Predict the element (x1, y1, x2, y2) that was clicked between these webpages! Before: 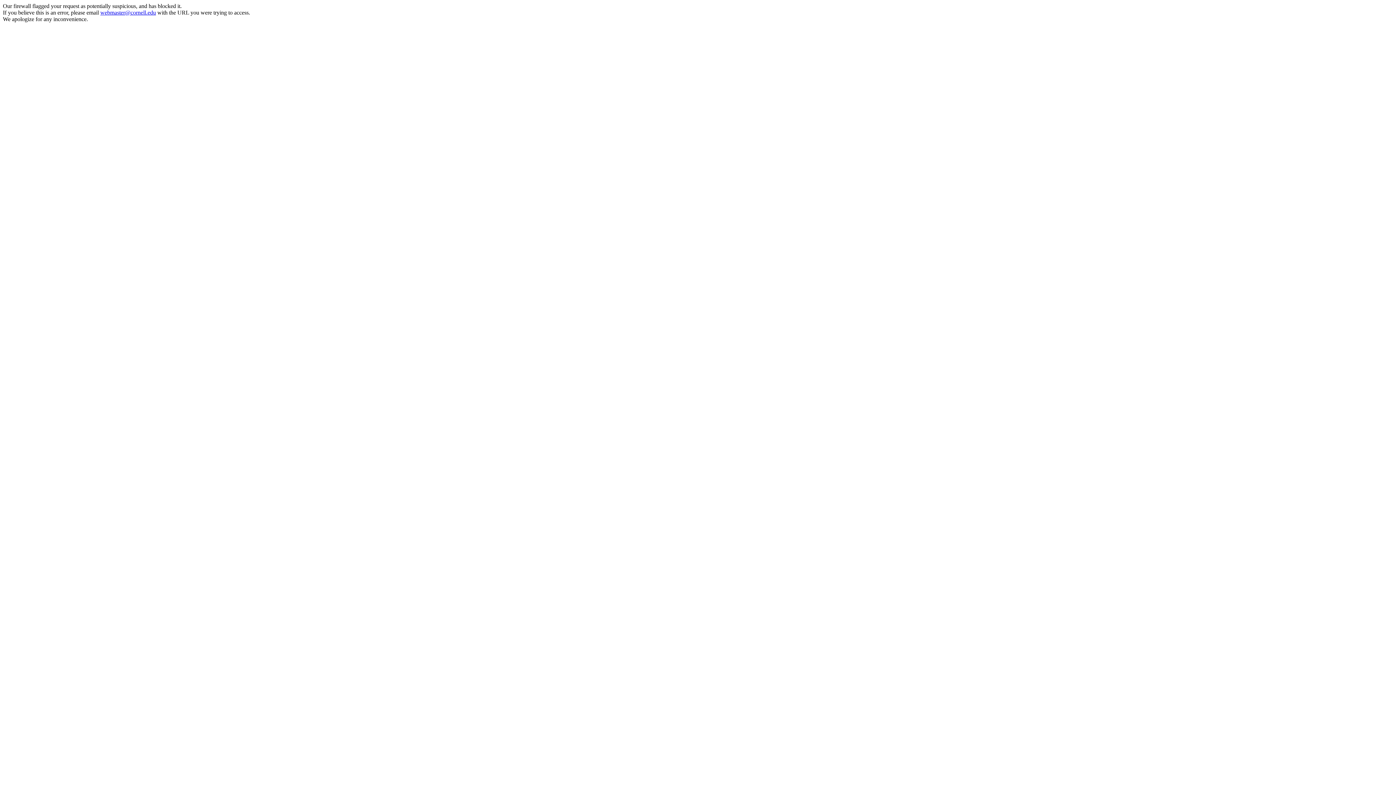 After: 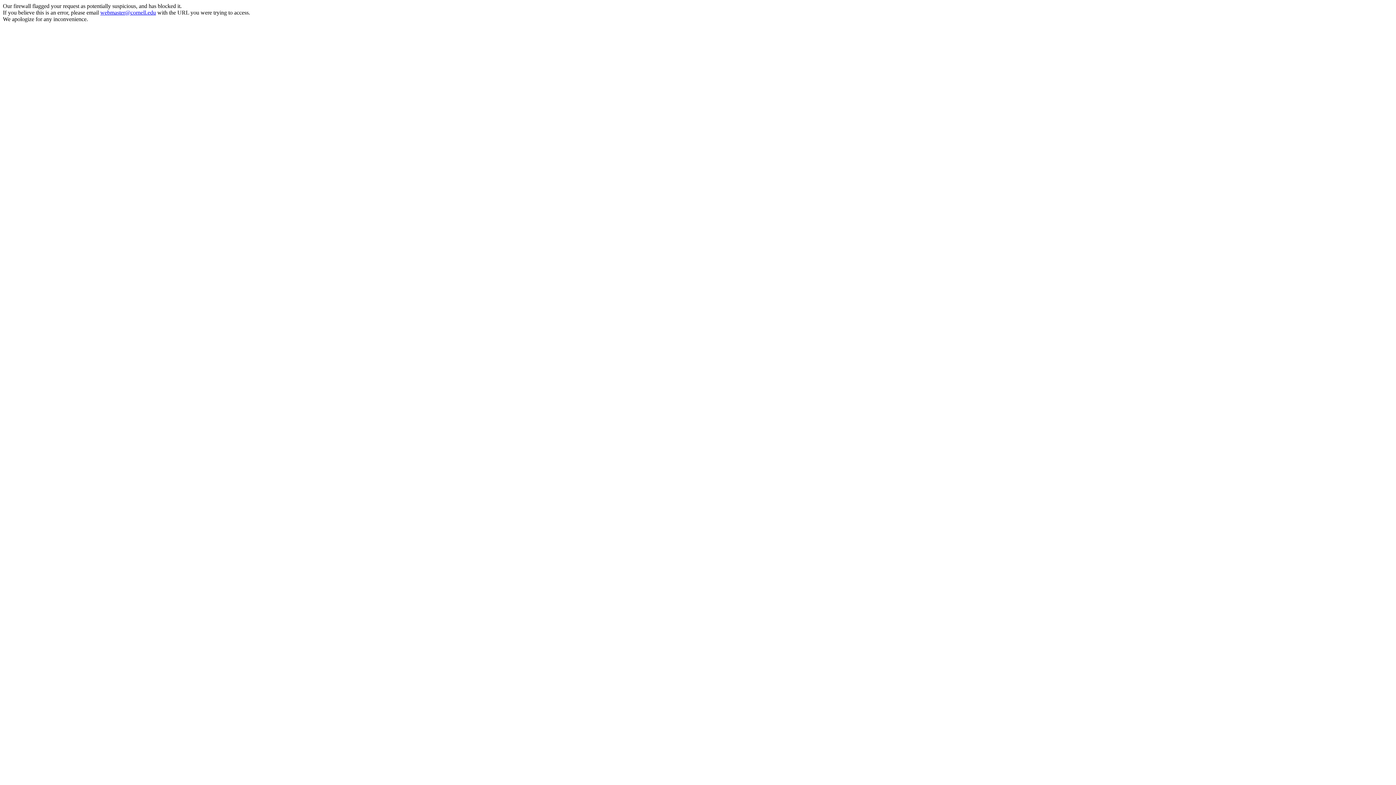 Action: bbox: (100, 9, 156, 15) label: webmaster@cornell.edu